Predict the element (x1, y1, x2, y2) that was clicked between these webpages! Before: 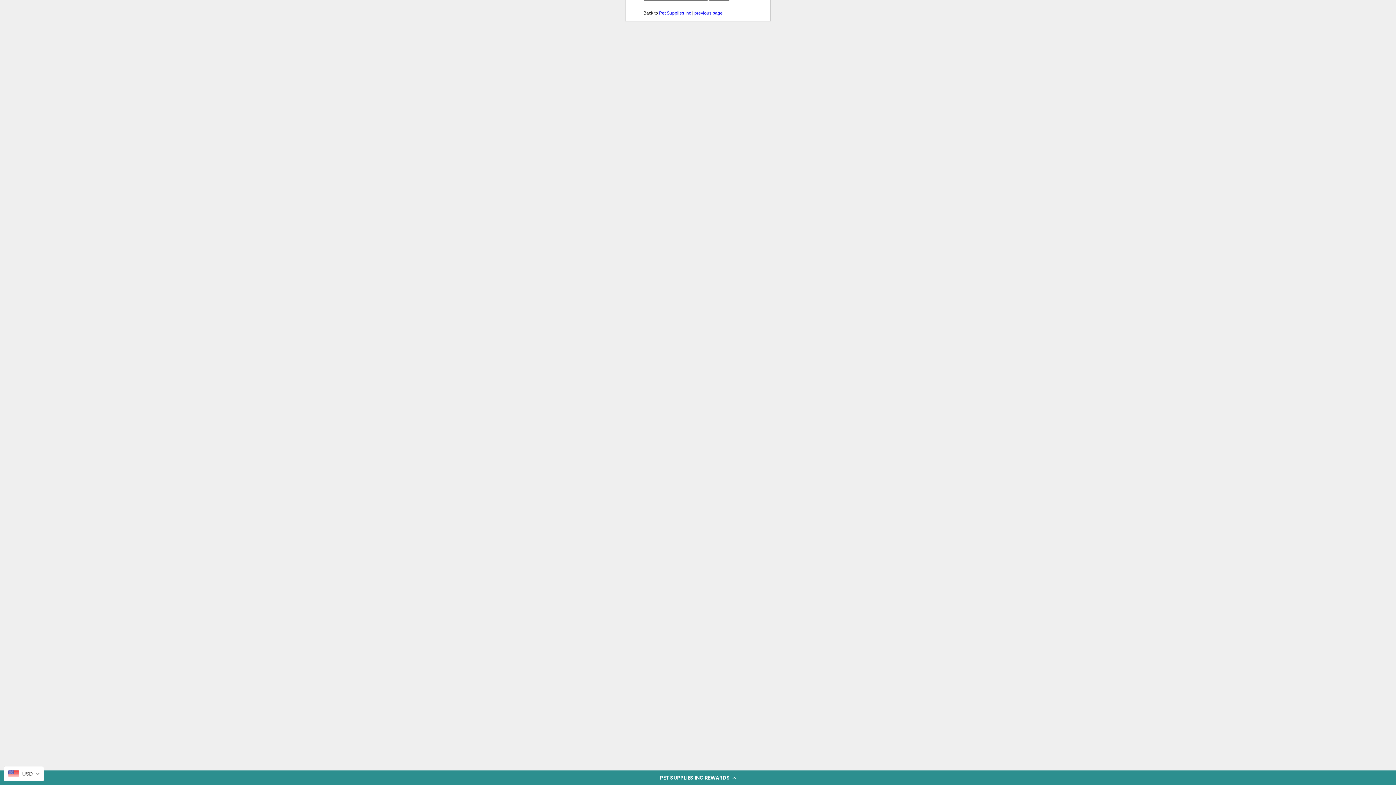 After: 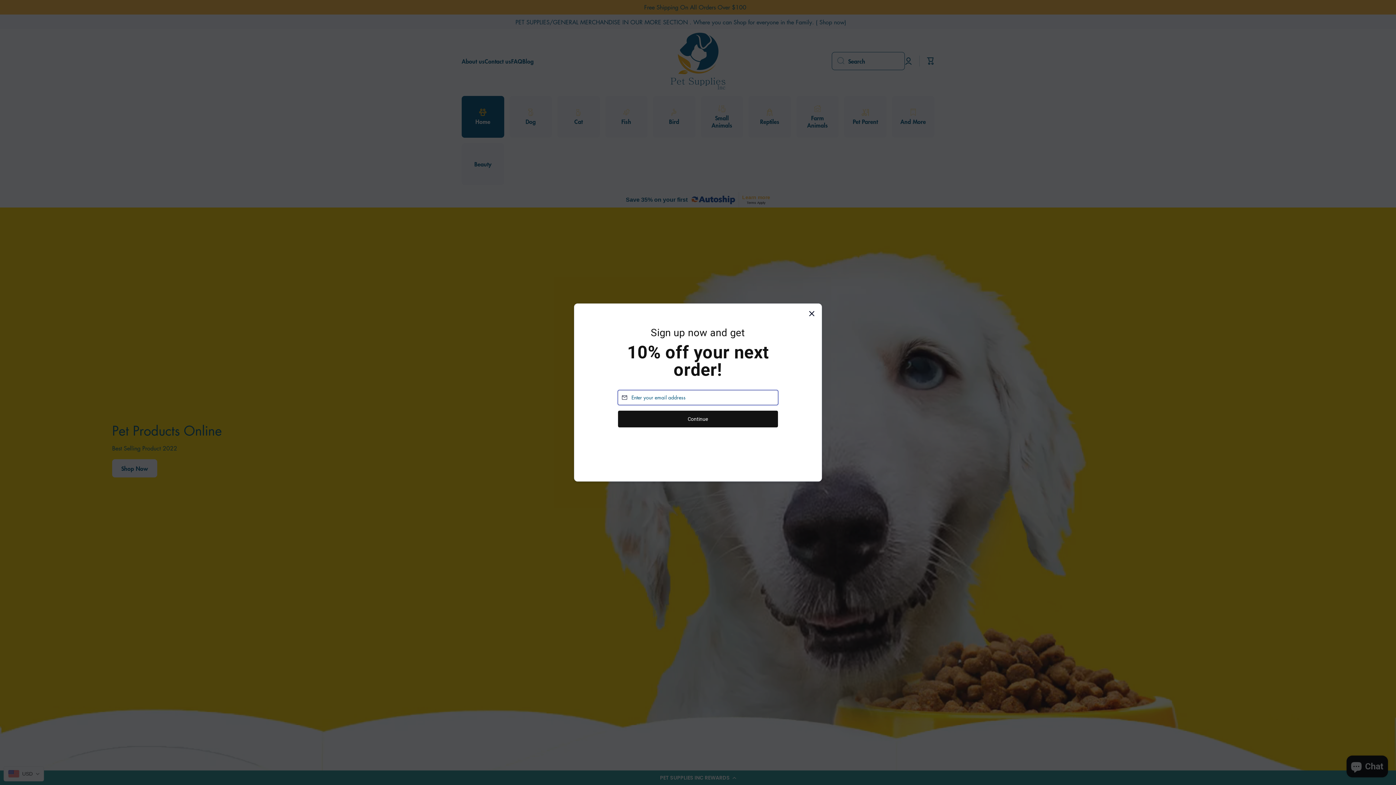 Action: label: Pet Supplies Inc bbox: (659, 10, 691, 15)